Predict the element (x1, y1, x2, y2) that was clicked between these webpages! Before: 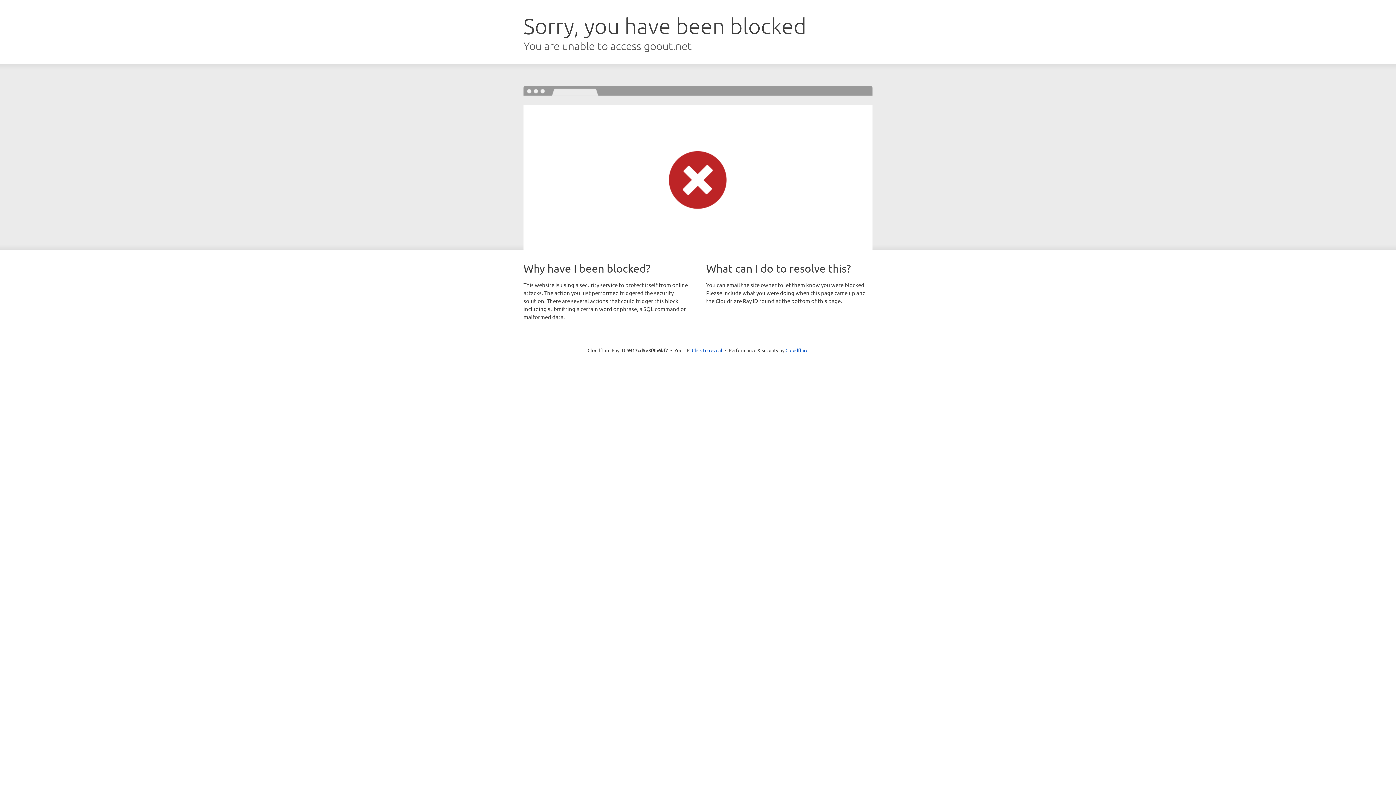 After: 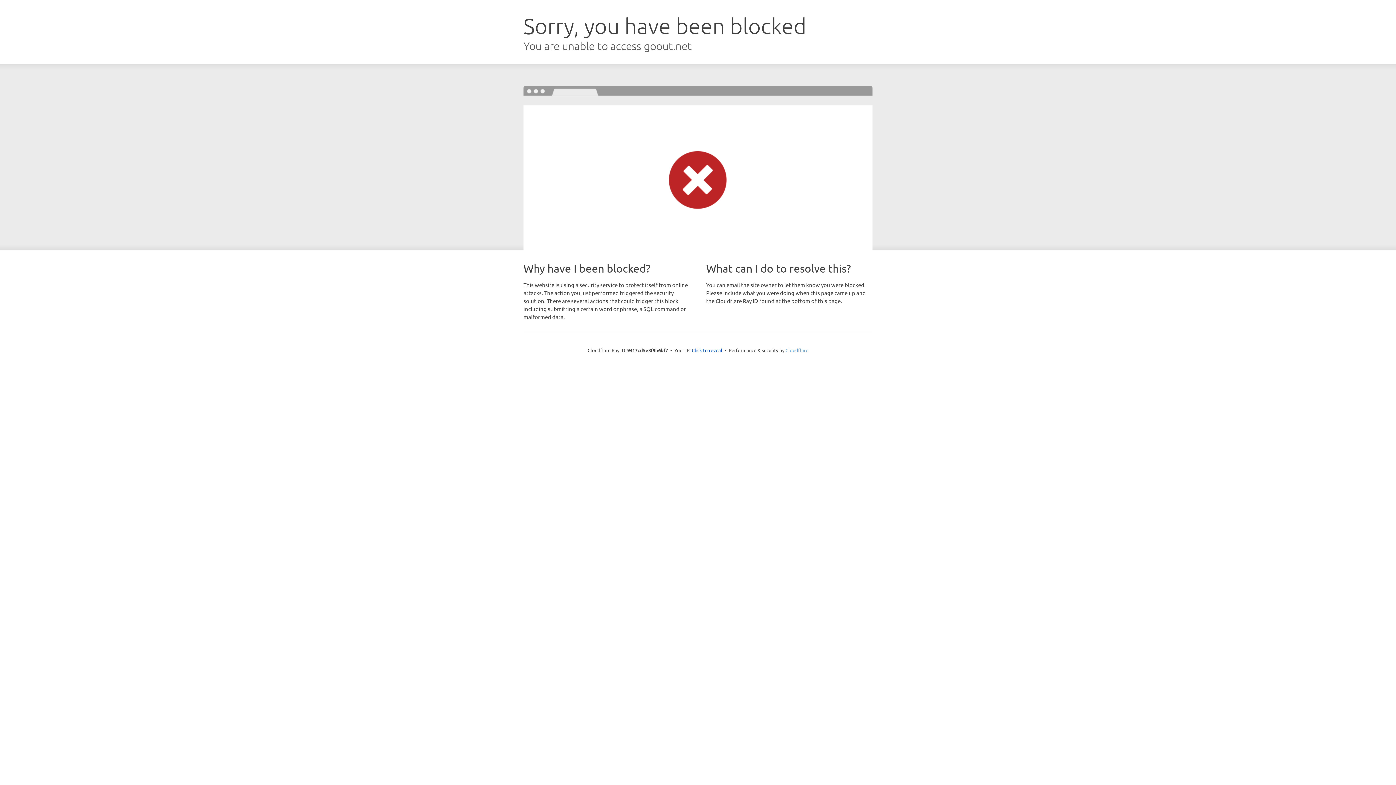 Action: bbox: (785, 347, 808, 353) label: Cloudflare